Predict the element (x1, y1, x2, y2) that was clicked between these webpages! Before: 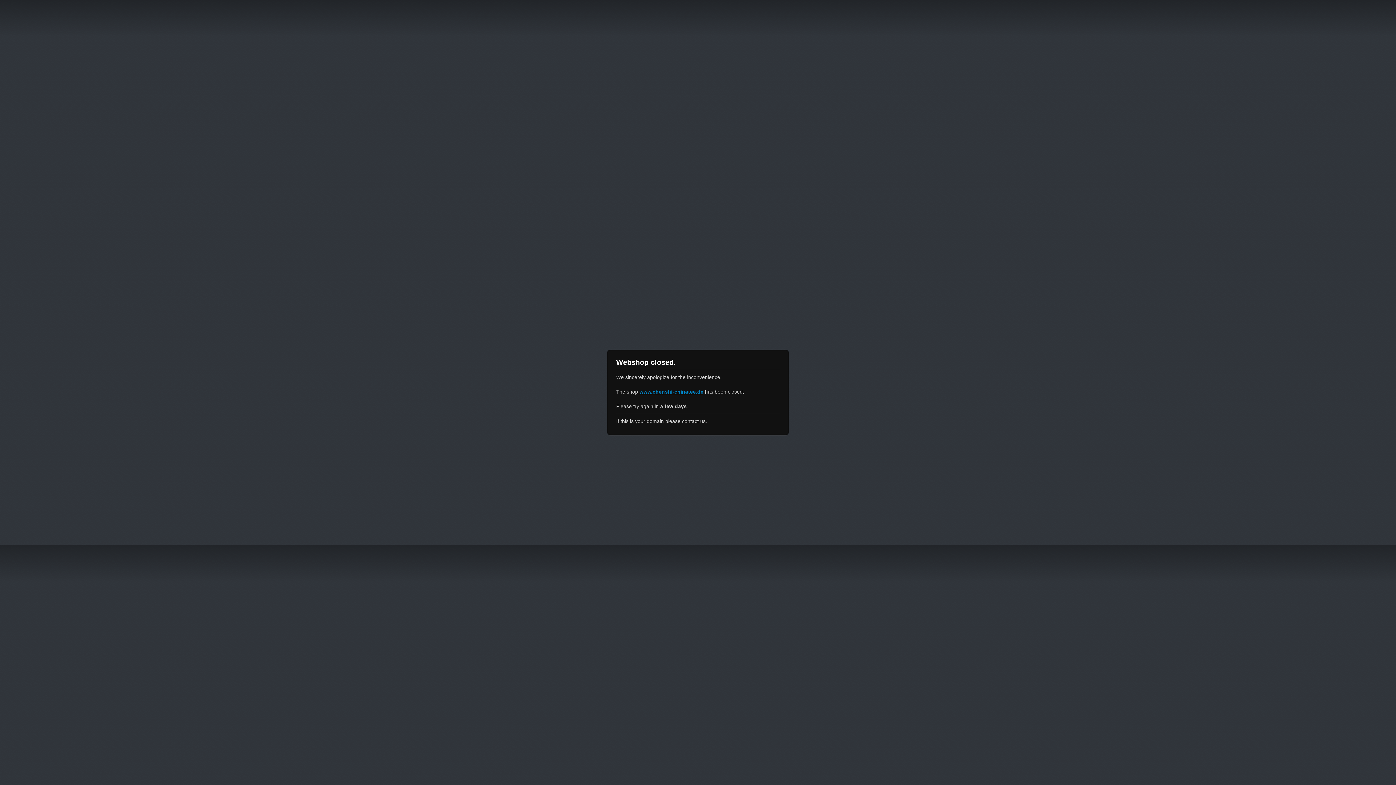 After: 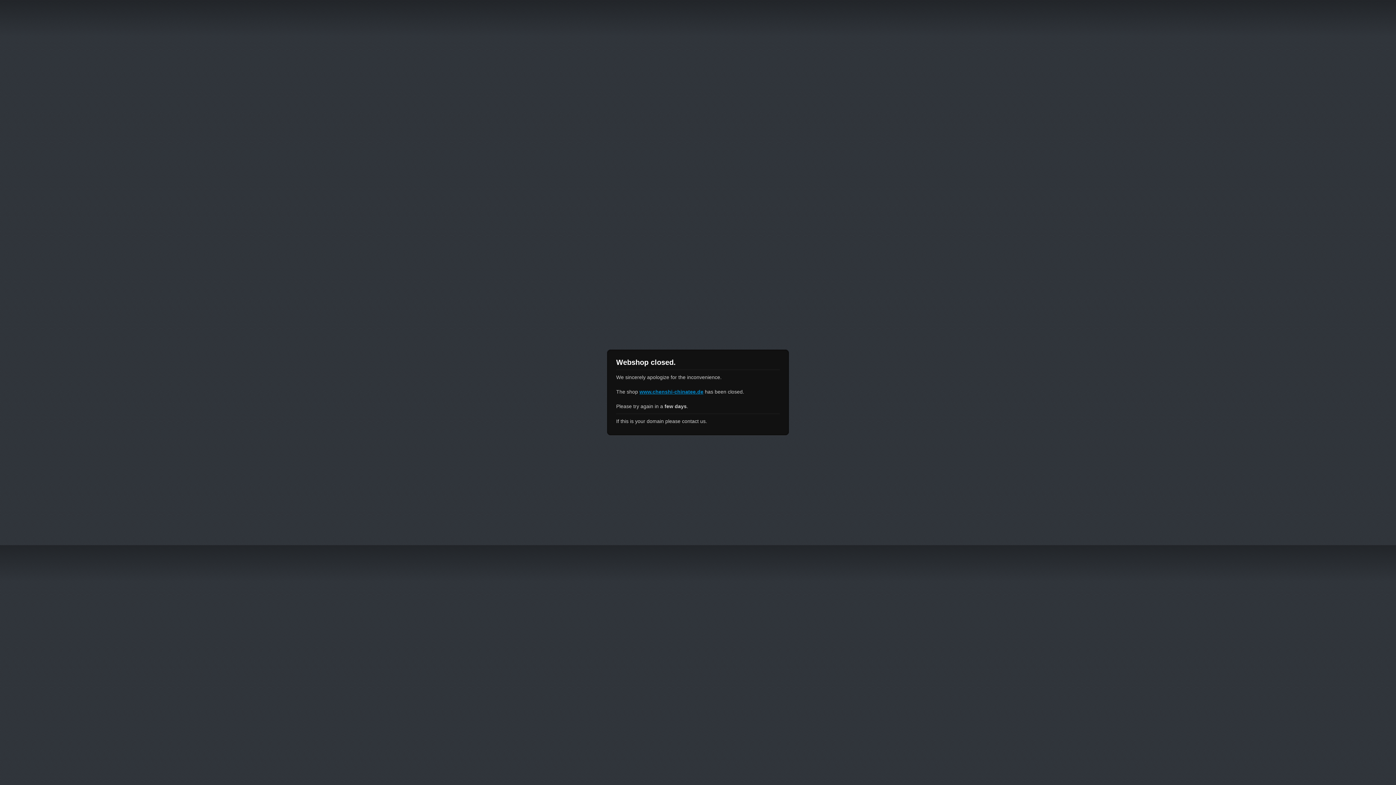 Action: bbox: (639, 389, 703, 394) label: www.chenshi-chinatee.de